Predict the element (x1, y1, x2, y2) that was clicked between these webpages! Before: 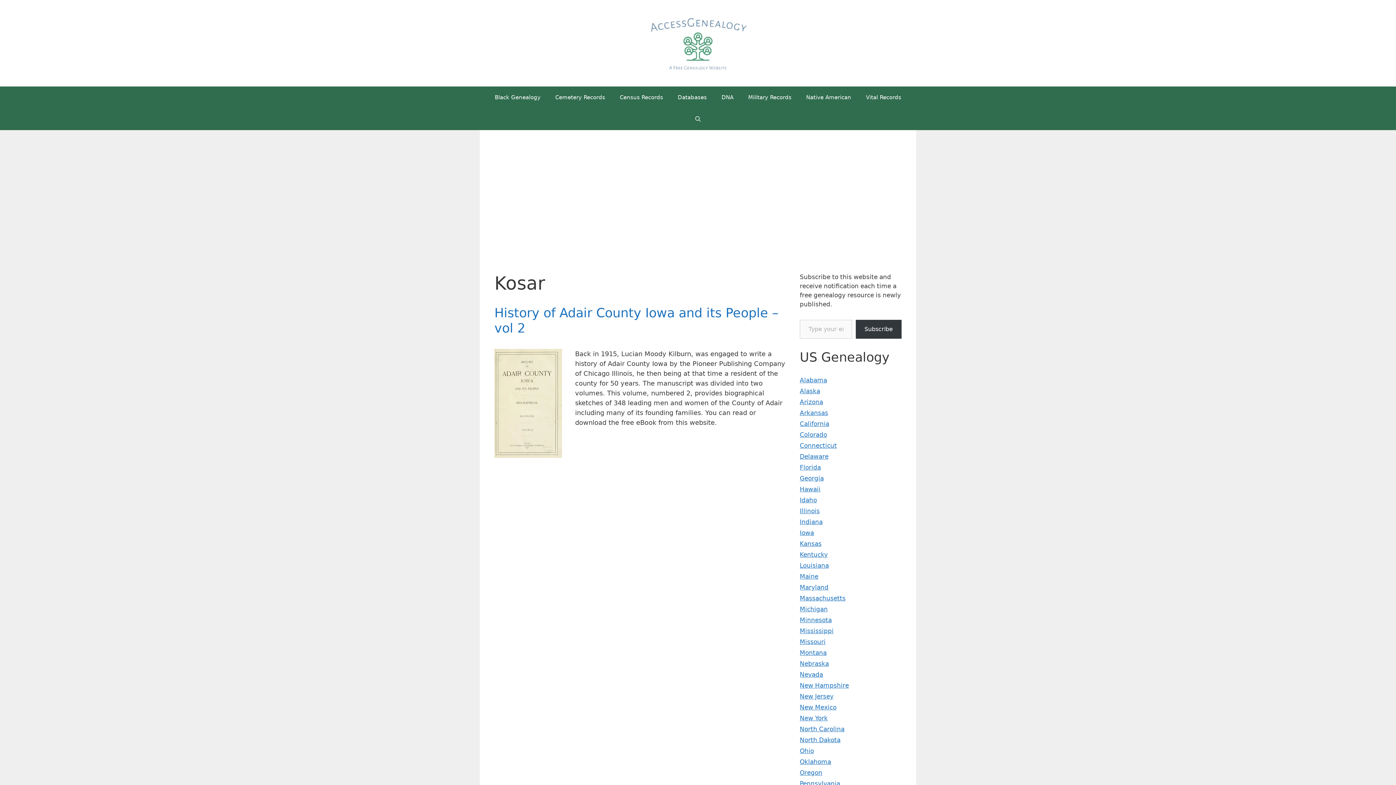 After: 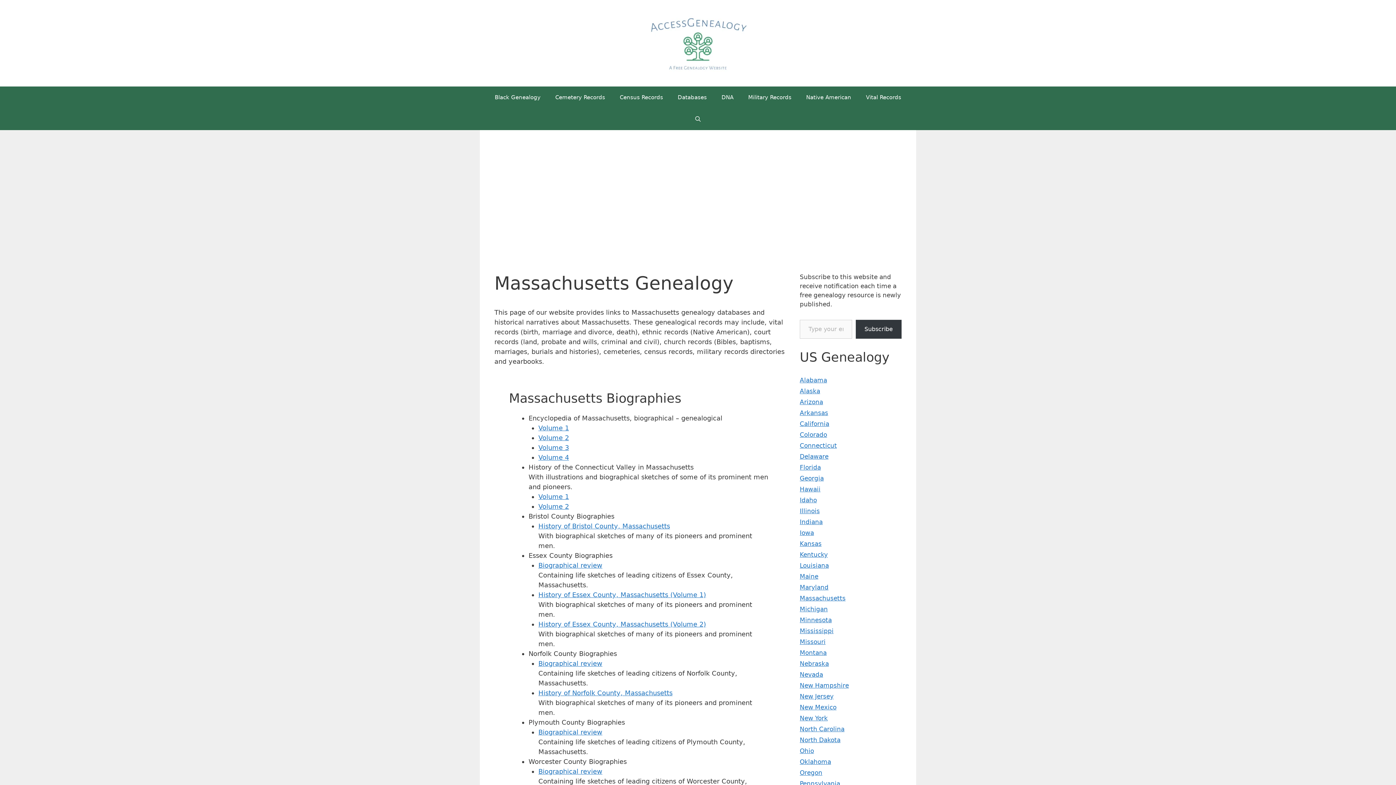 Action: label: Massachusetts bbox: (800, 594, 845, 602)